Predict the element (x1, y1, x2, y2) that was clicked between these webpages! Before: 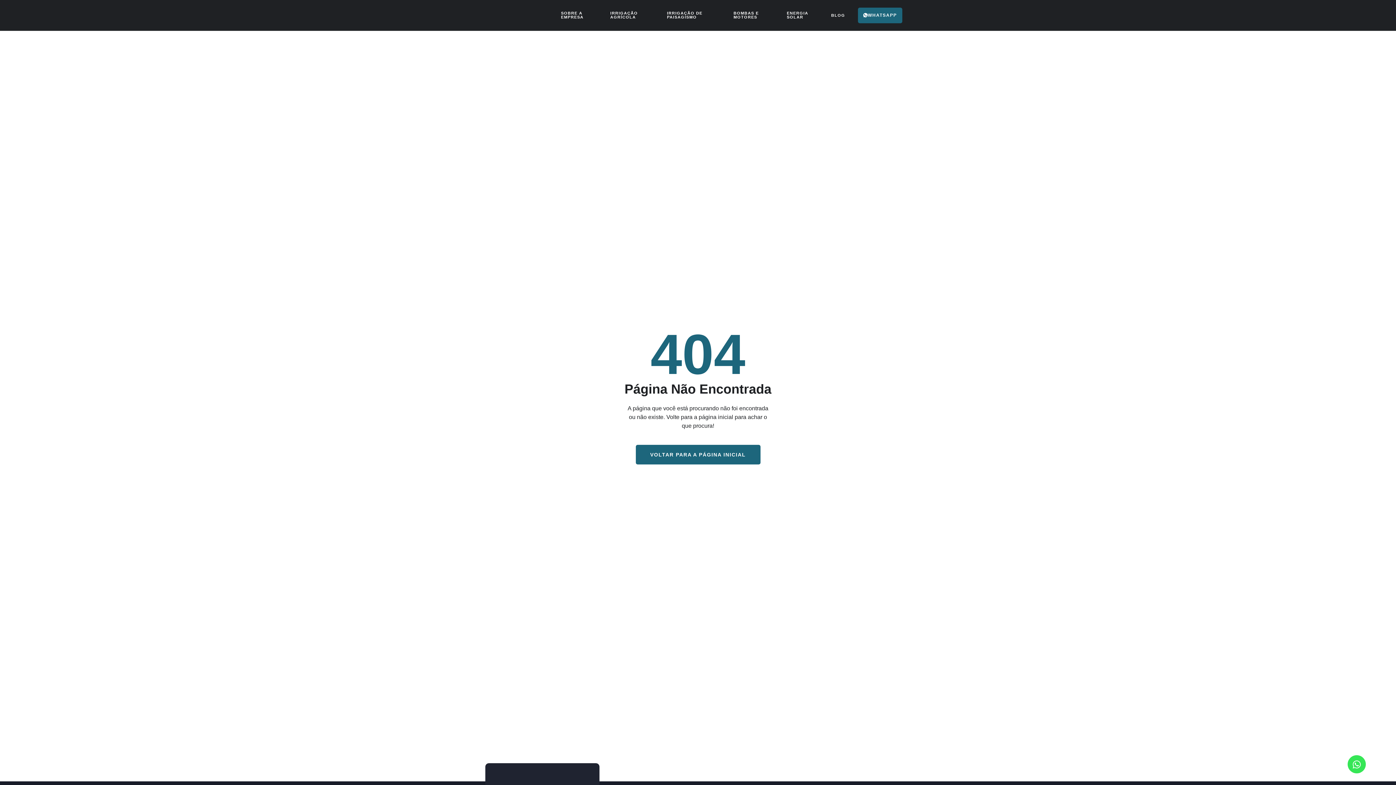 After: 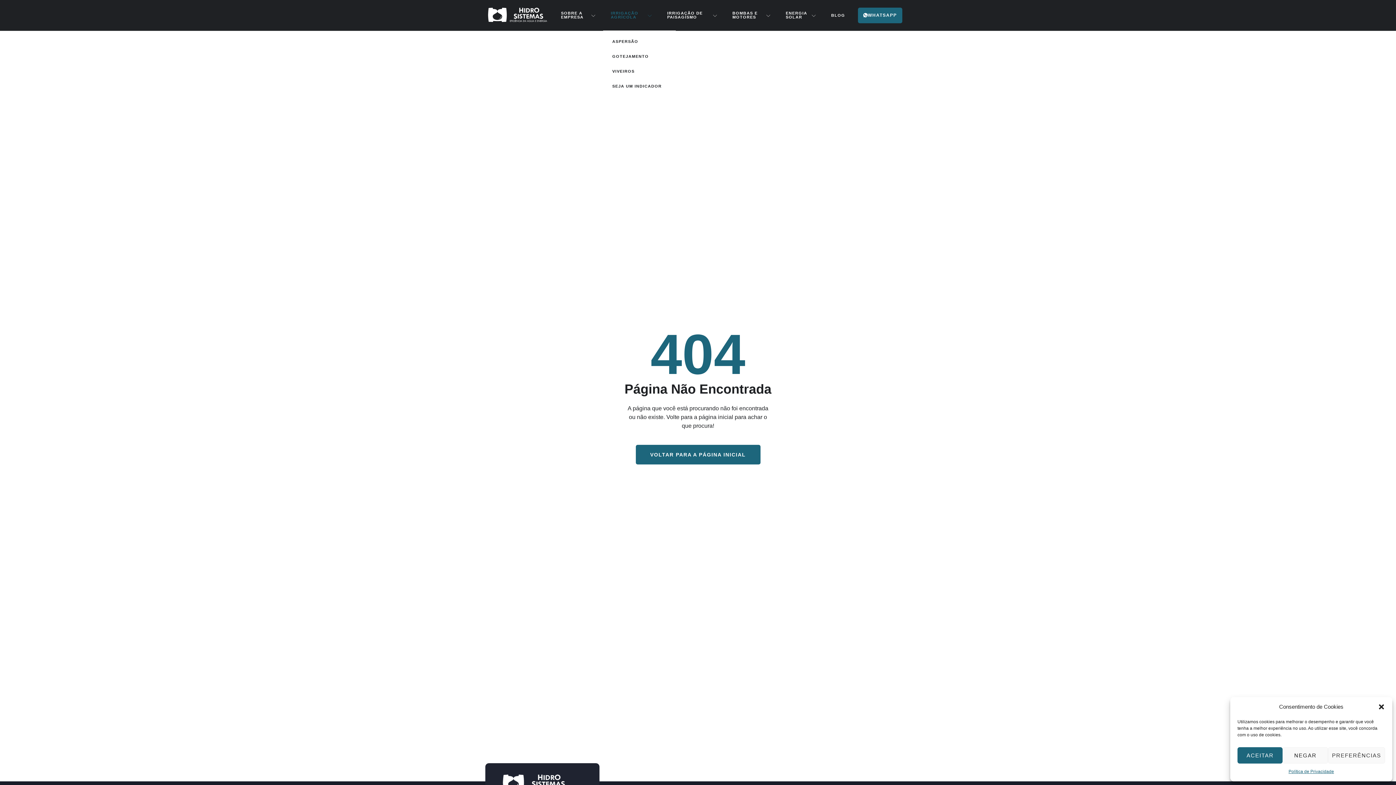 Action: label: IRRIGAÇÃO AGRÍCOLA bbox: (602, 0, 659, 30)